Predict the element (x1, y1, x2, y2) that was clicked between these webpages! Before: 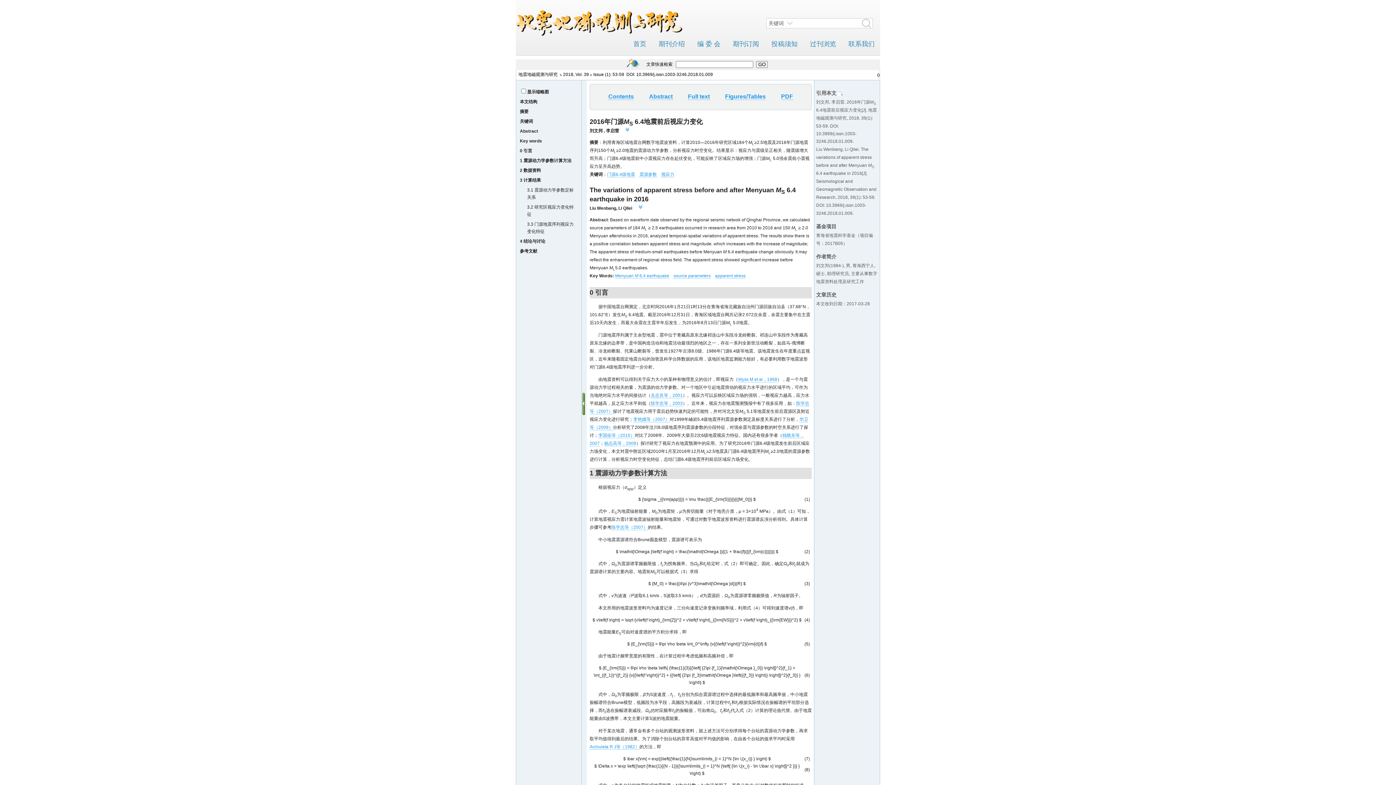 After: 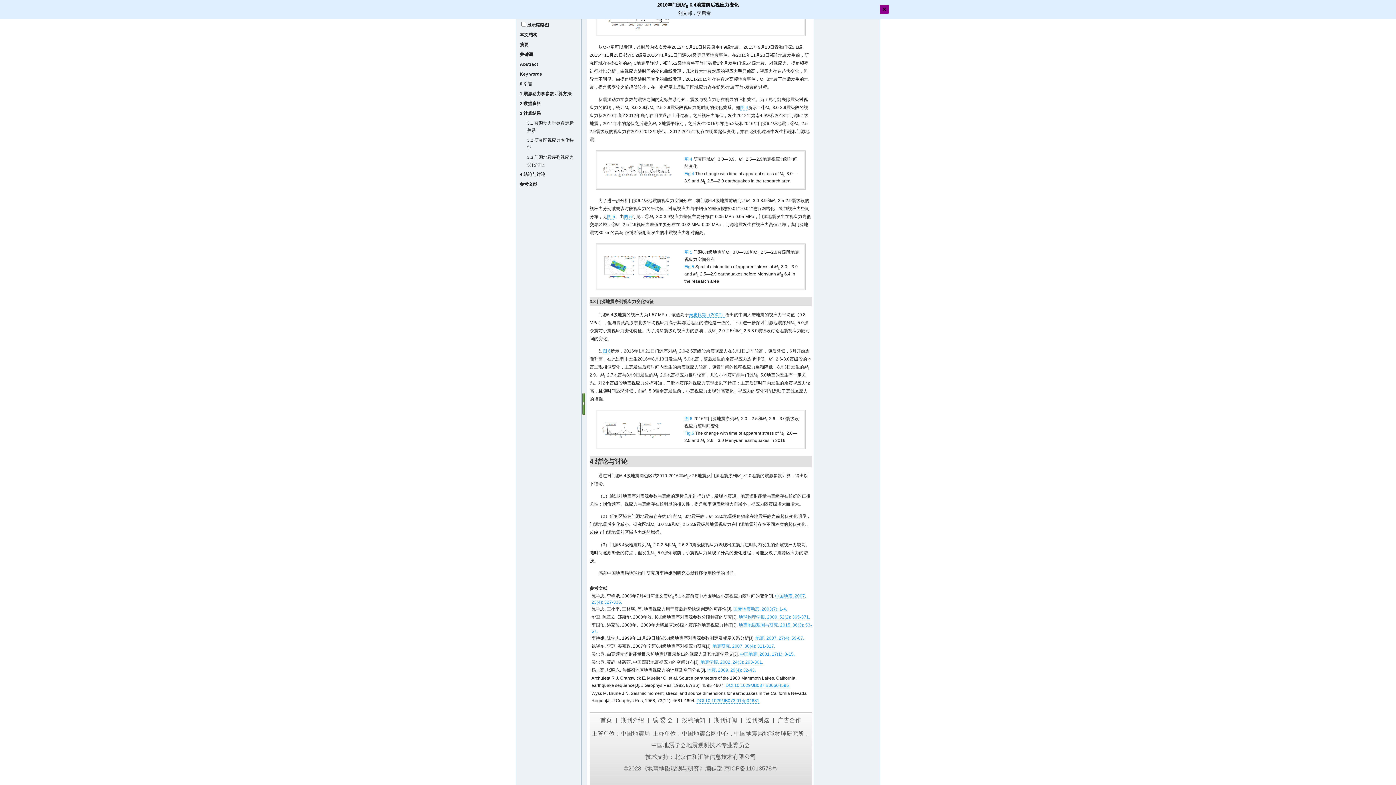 Action: label: 4 结论与讨论 bbox: (520, 238, 545, 244)